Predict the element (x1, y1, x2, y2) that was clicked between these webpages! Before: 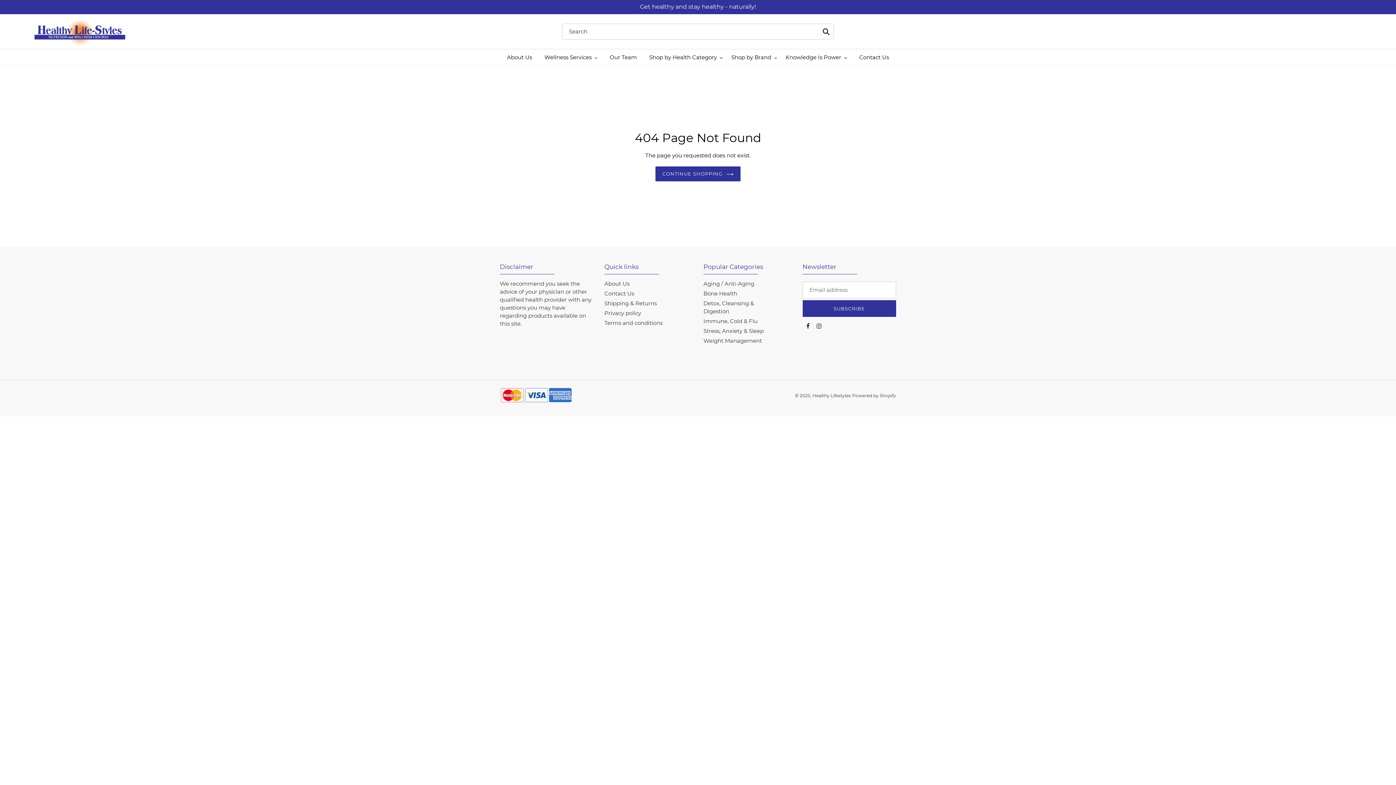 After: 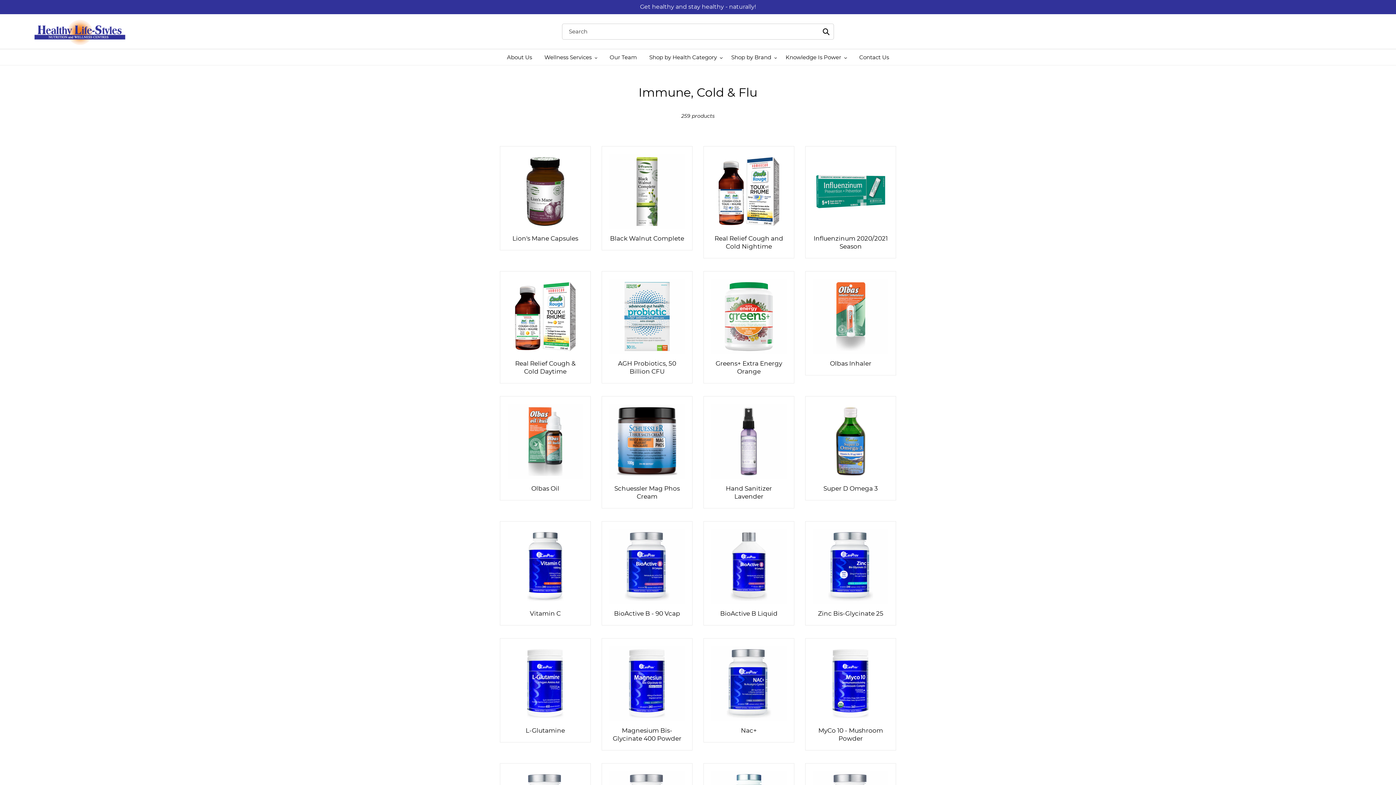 Action: label: Immune, Cold & Flu bbox: (703, 317, 757, 324)